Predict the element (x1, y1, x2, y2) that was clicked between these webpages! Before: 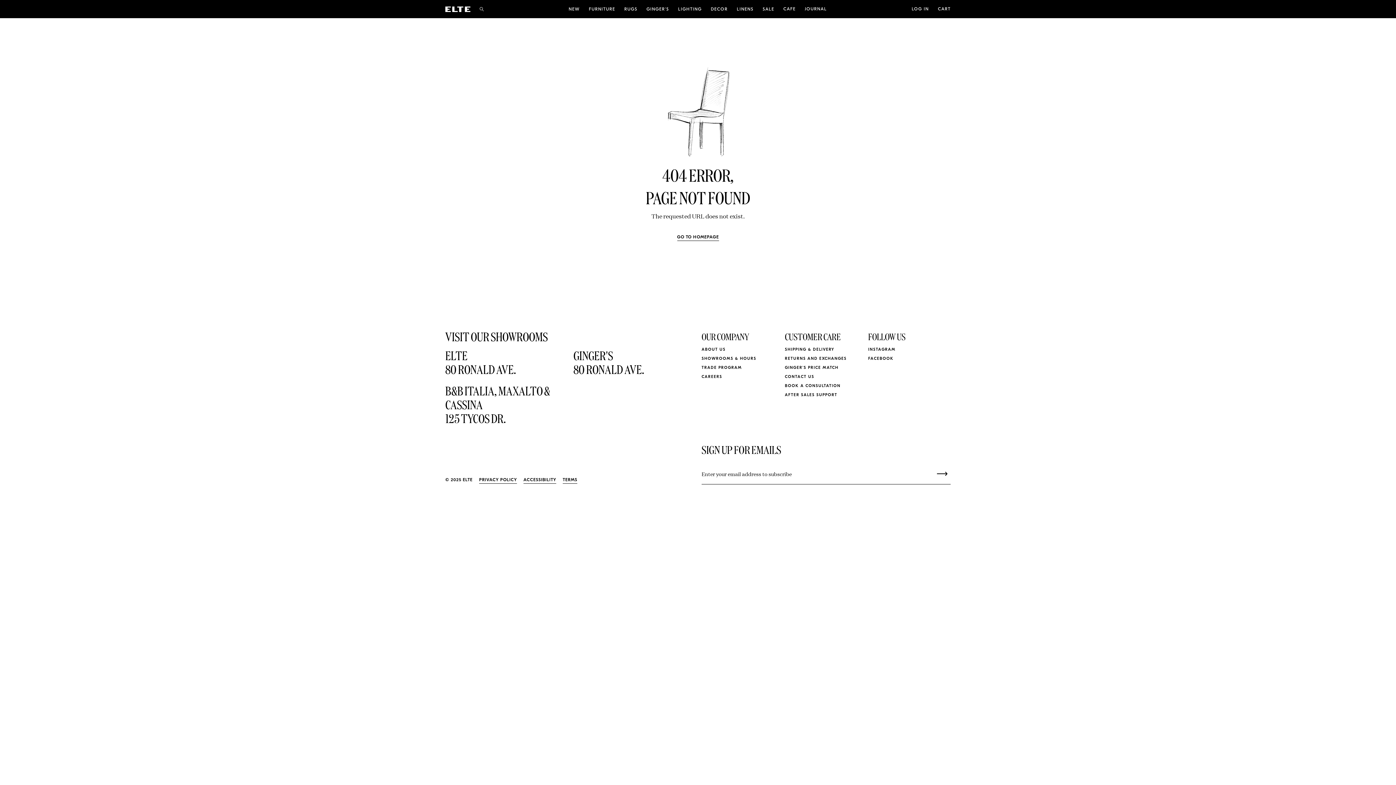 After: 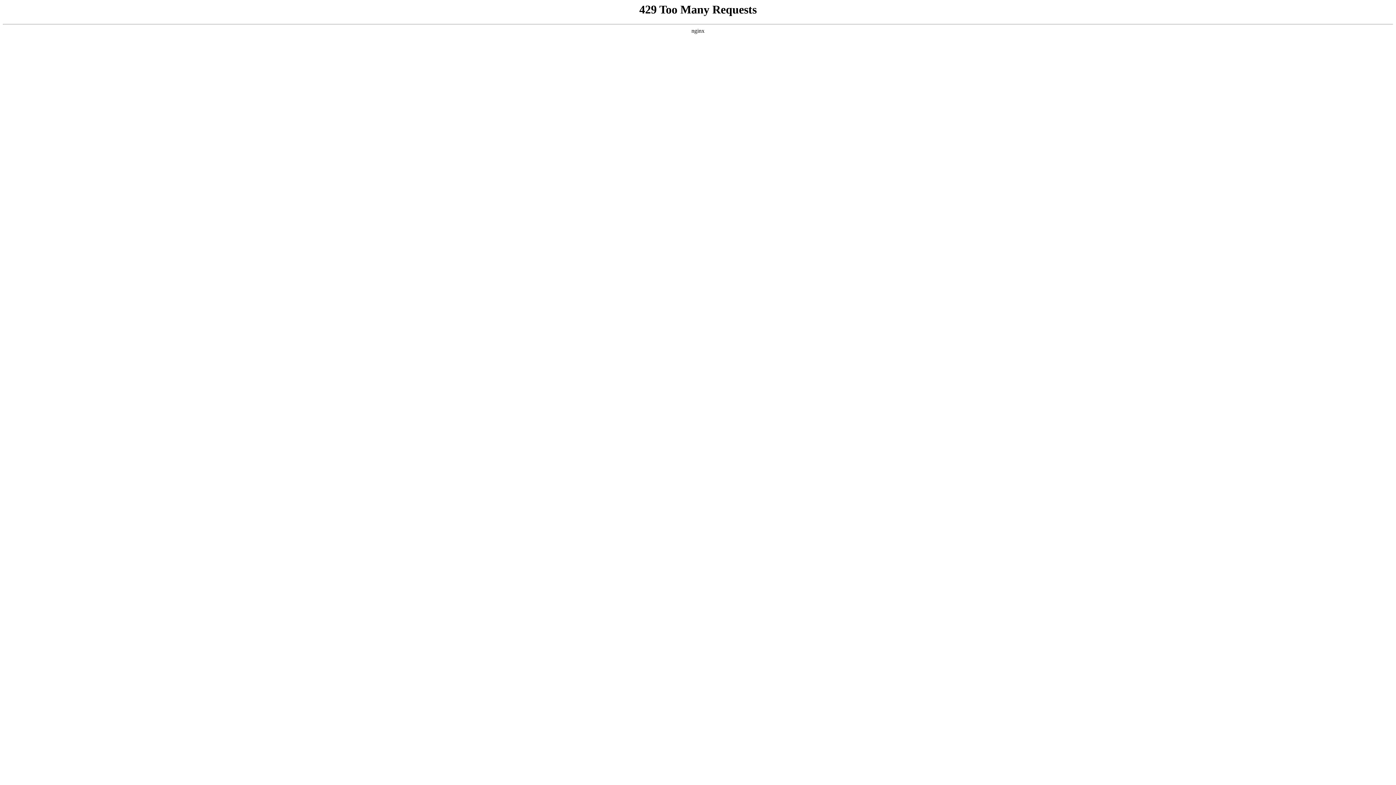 Action: bbox: (800, 0, 831, 17) label: JOURNAL